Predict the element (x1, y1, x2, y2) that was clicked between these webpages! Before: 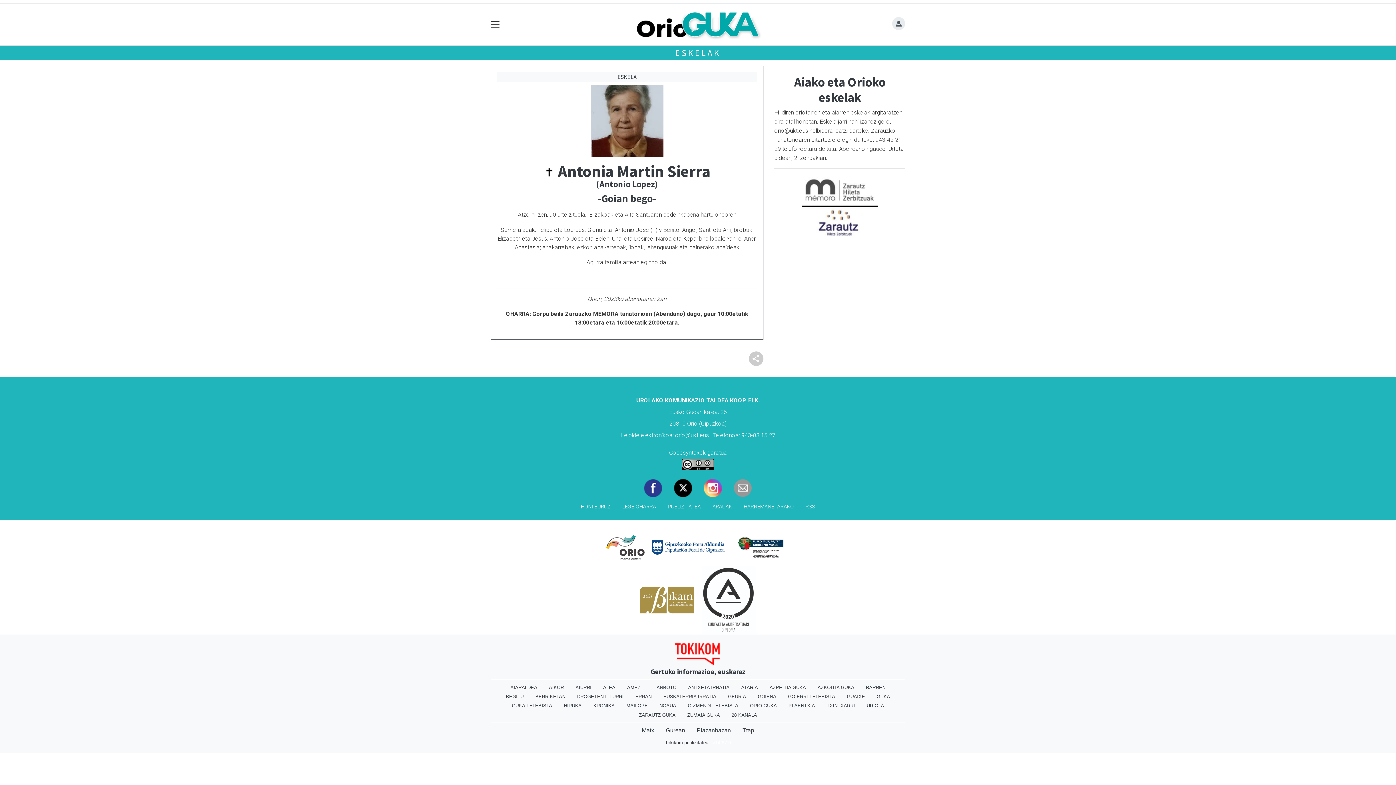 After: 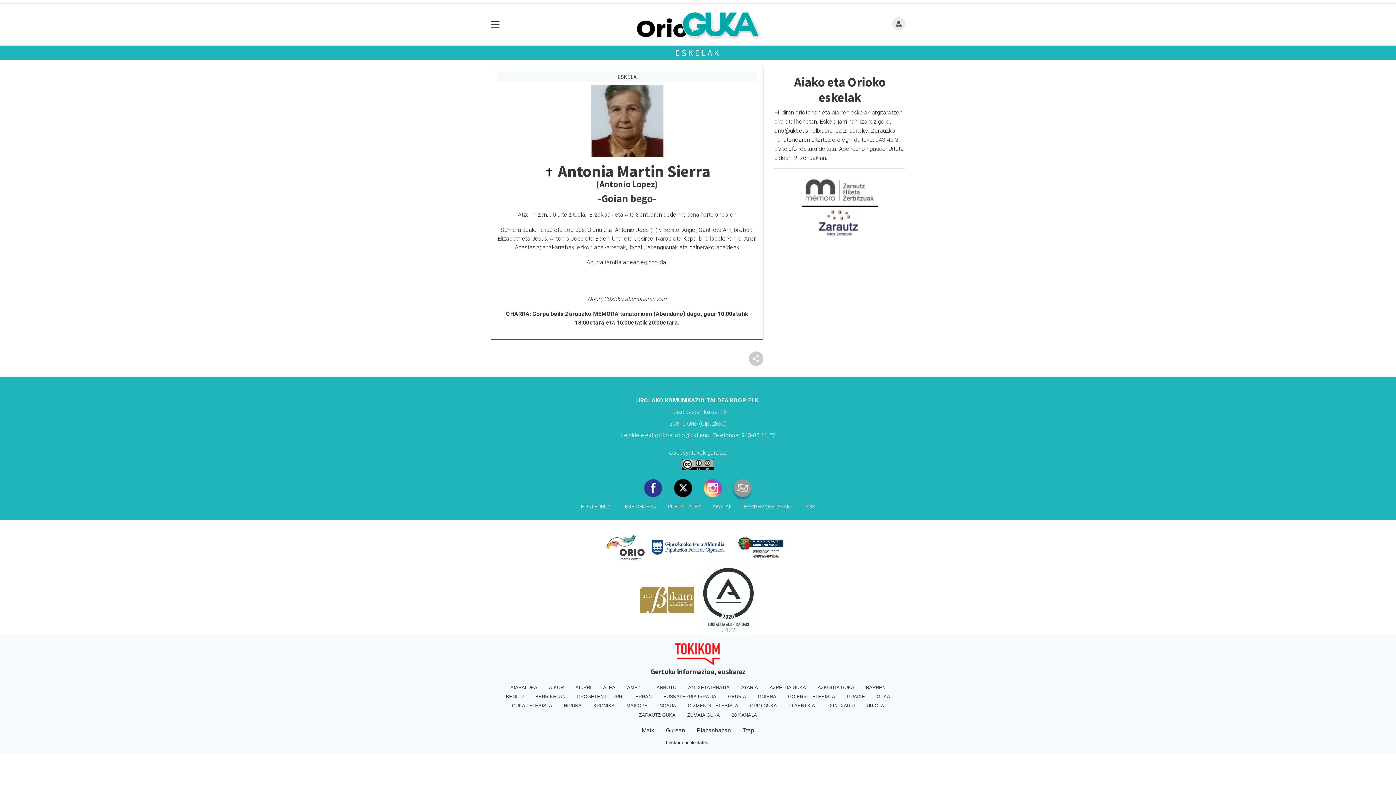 Action: bbox: (728, 476, 757, 500)